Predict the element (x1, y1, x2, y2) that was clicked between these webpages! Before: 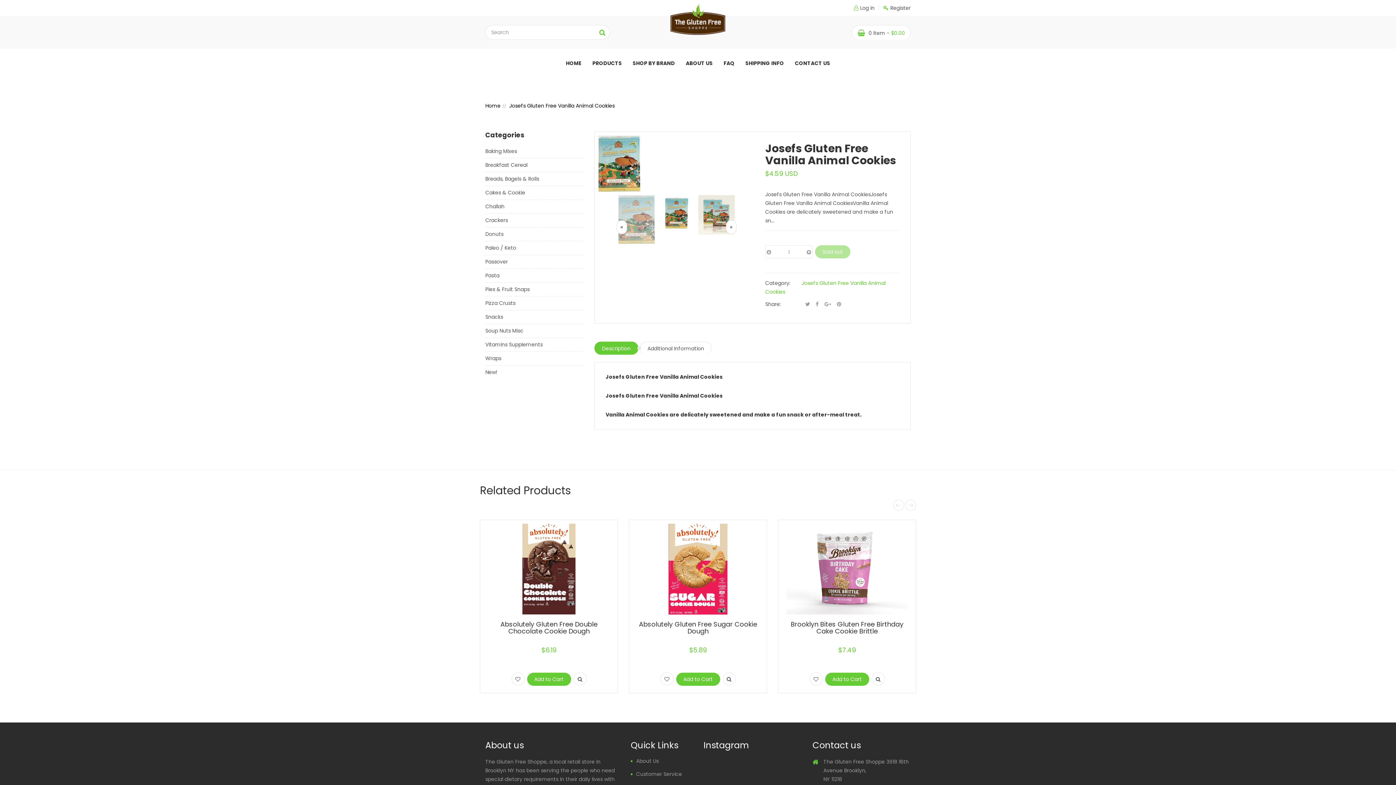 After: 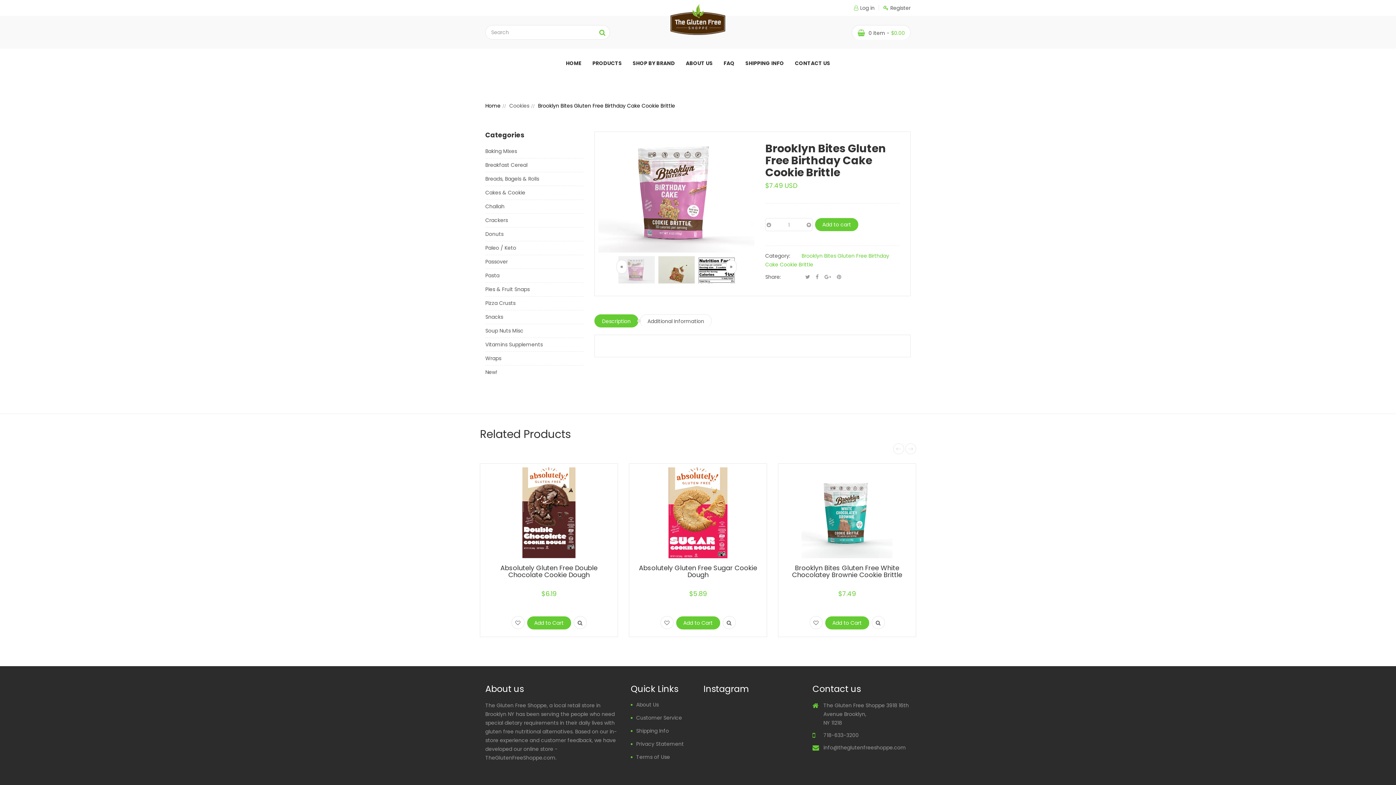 Action: bbox: (782, 524, 912, 614)